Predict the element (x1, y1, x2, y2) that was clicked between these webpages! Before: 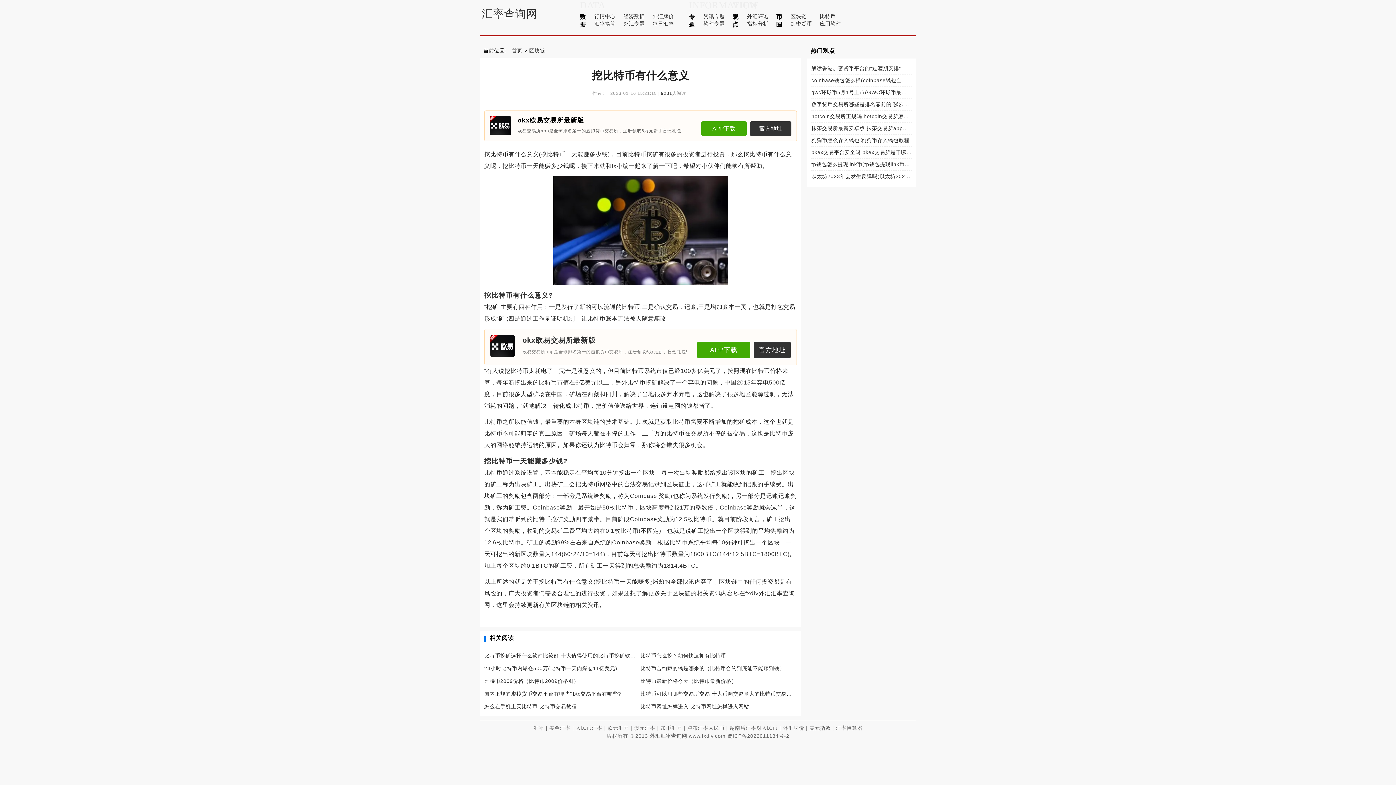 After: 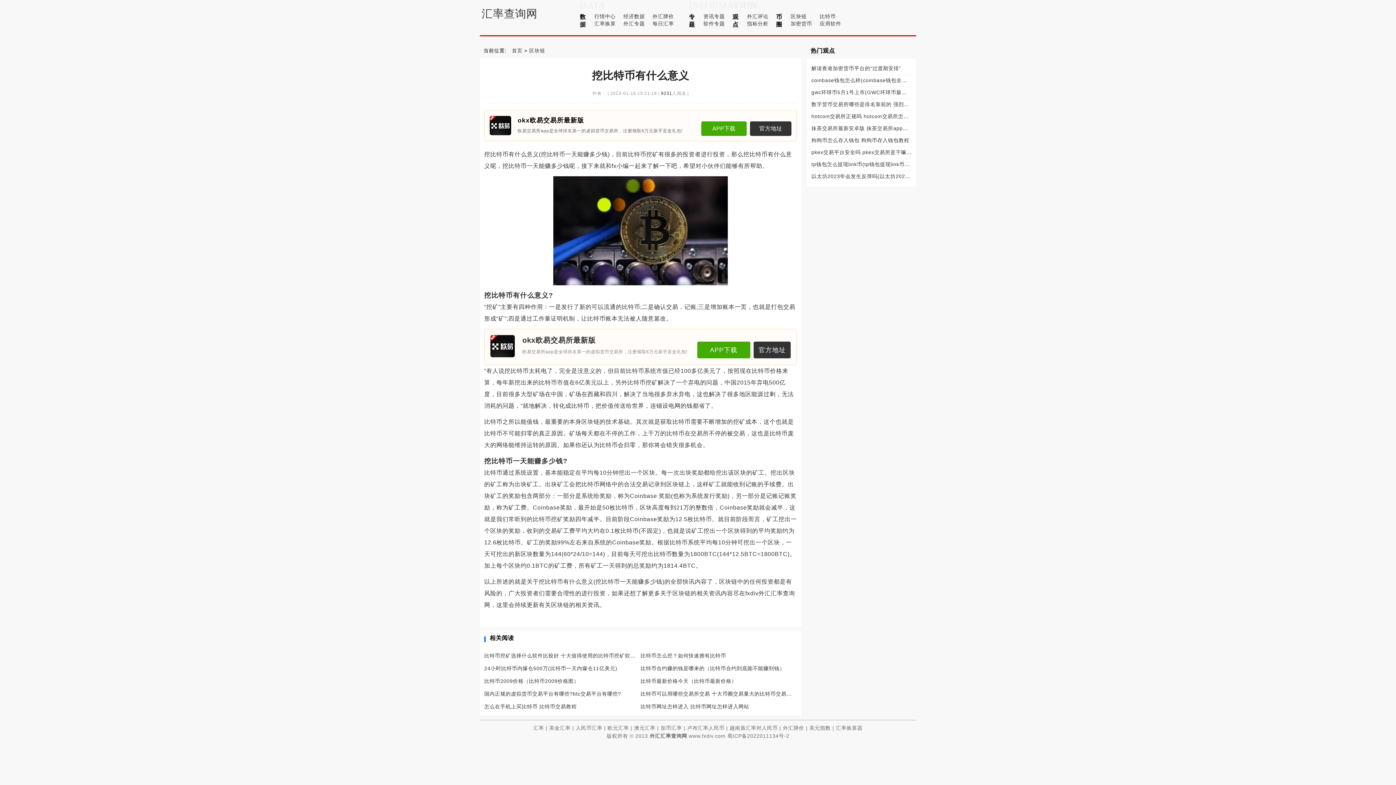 Action: bbox: (811, 137, 909, 143) label: 狗狗币怎么存入钱包 狗狗币存入钱包教程